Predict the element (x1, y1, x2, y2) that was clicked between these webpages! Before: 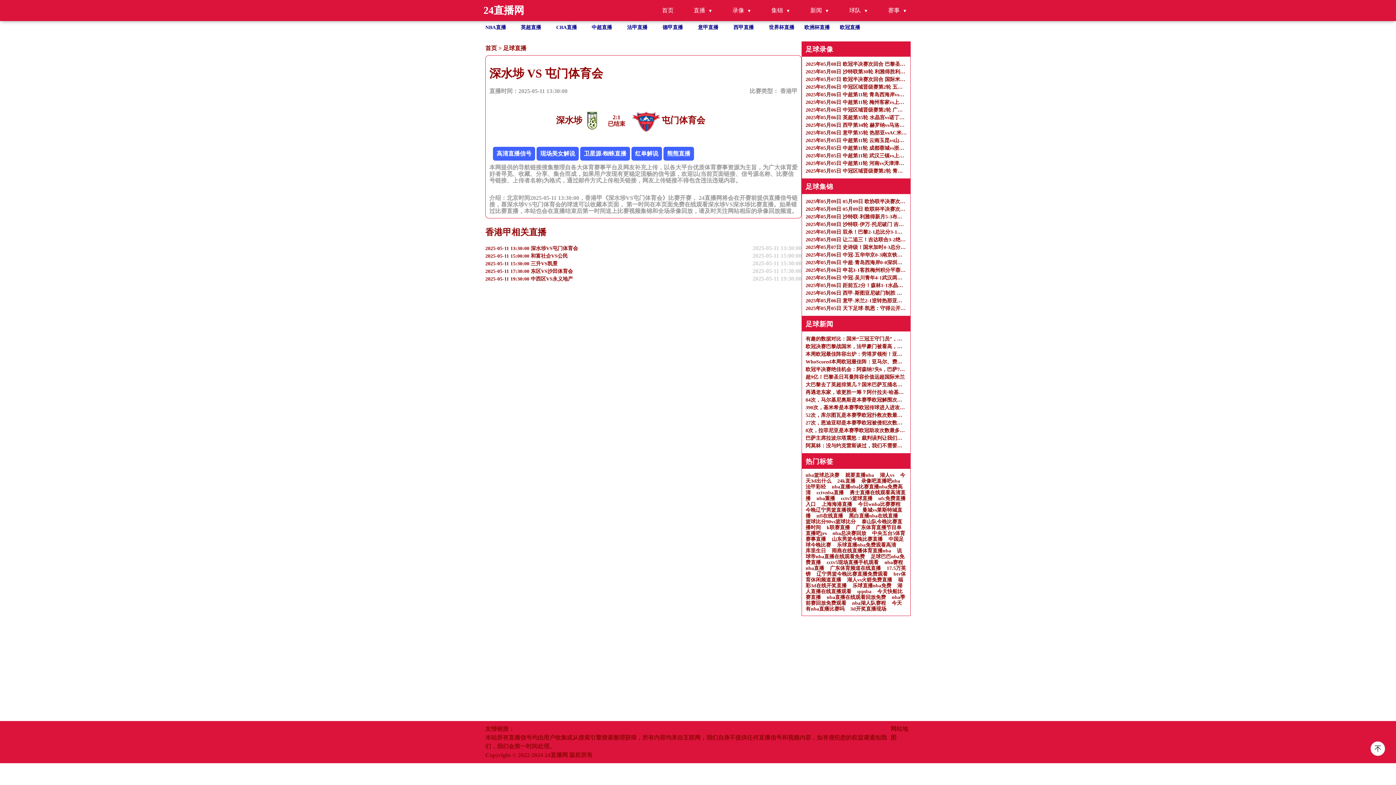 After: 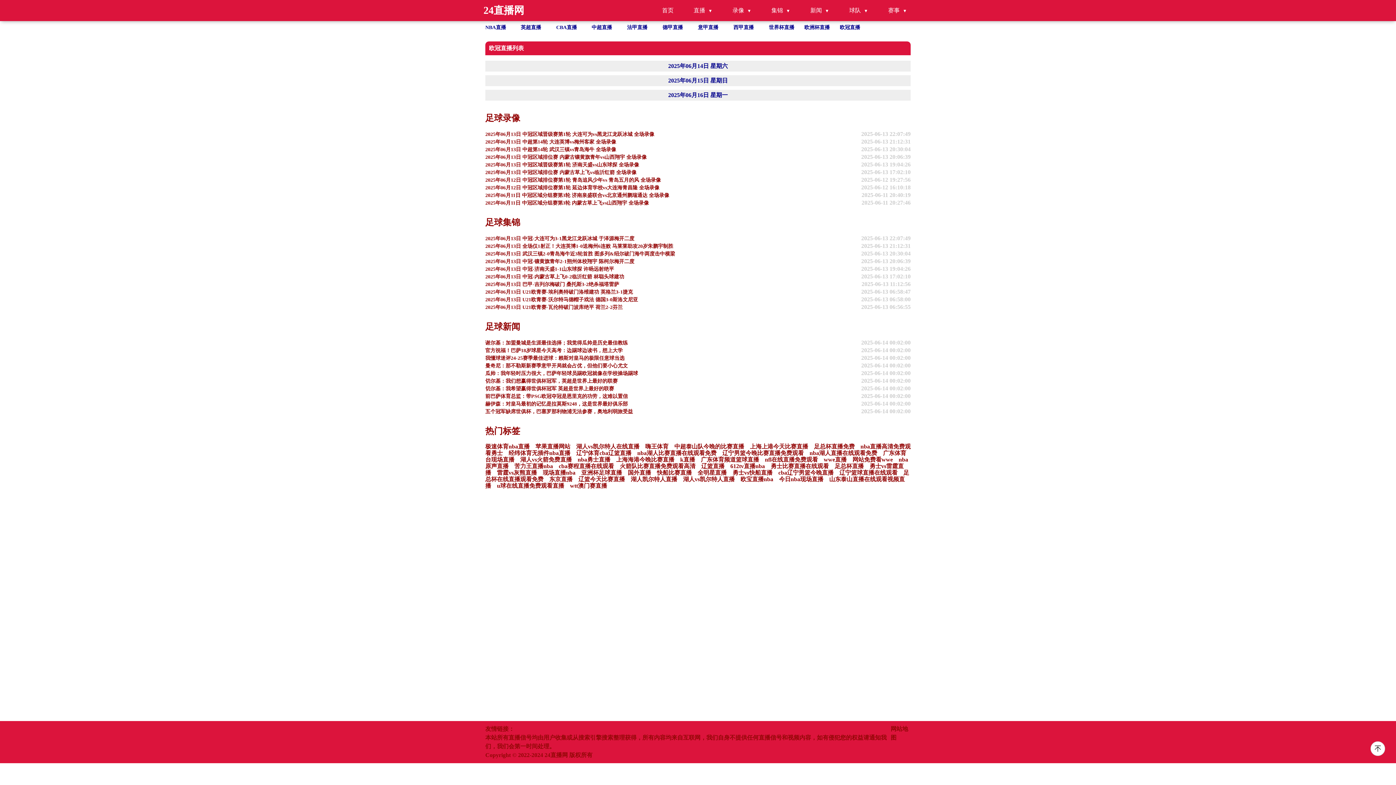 Action: label: 欧冠直播 bbox: (840, 24, 860, 30)